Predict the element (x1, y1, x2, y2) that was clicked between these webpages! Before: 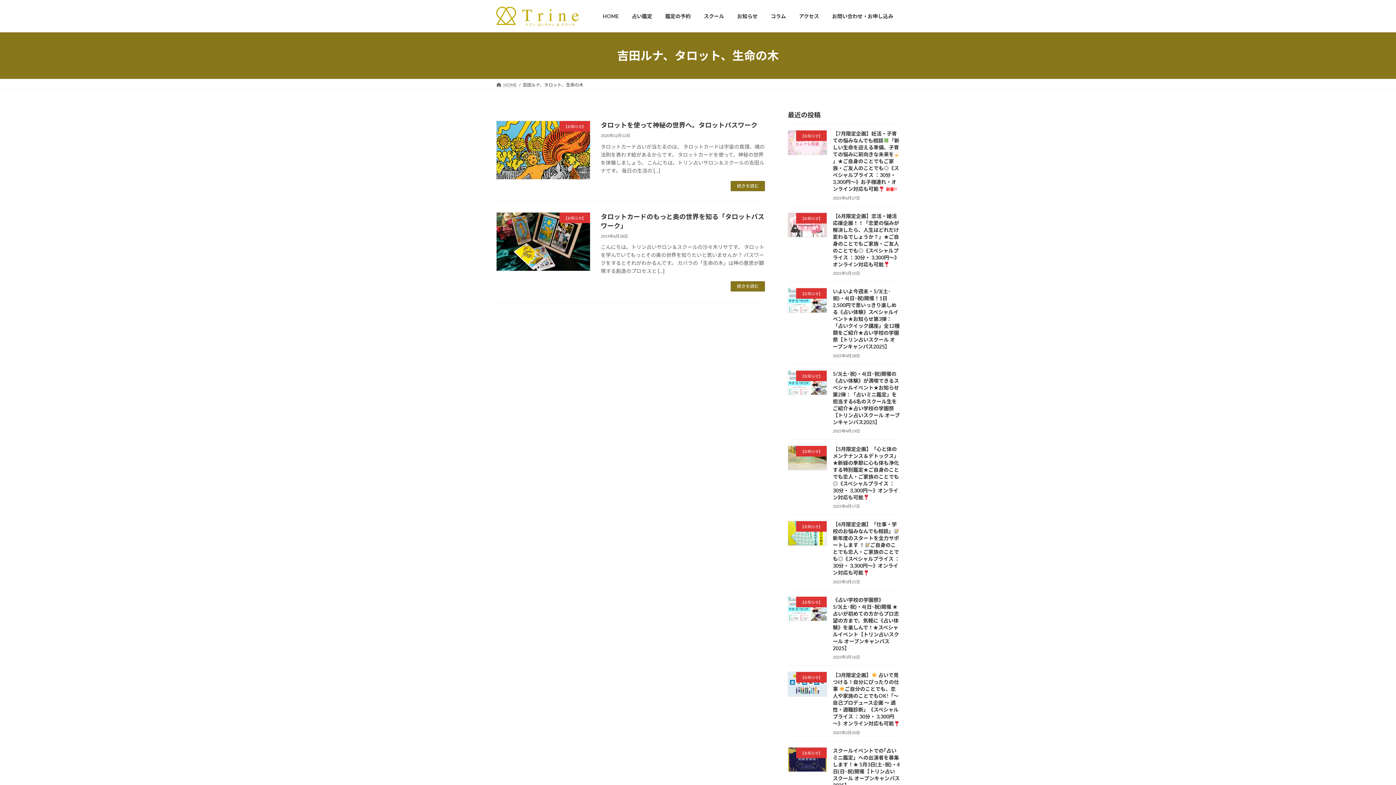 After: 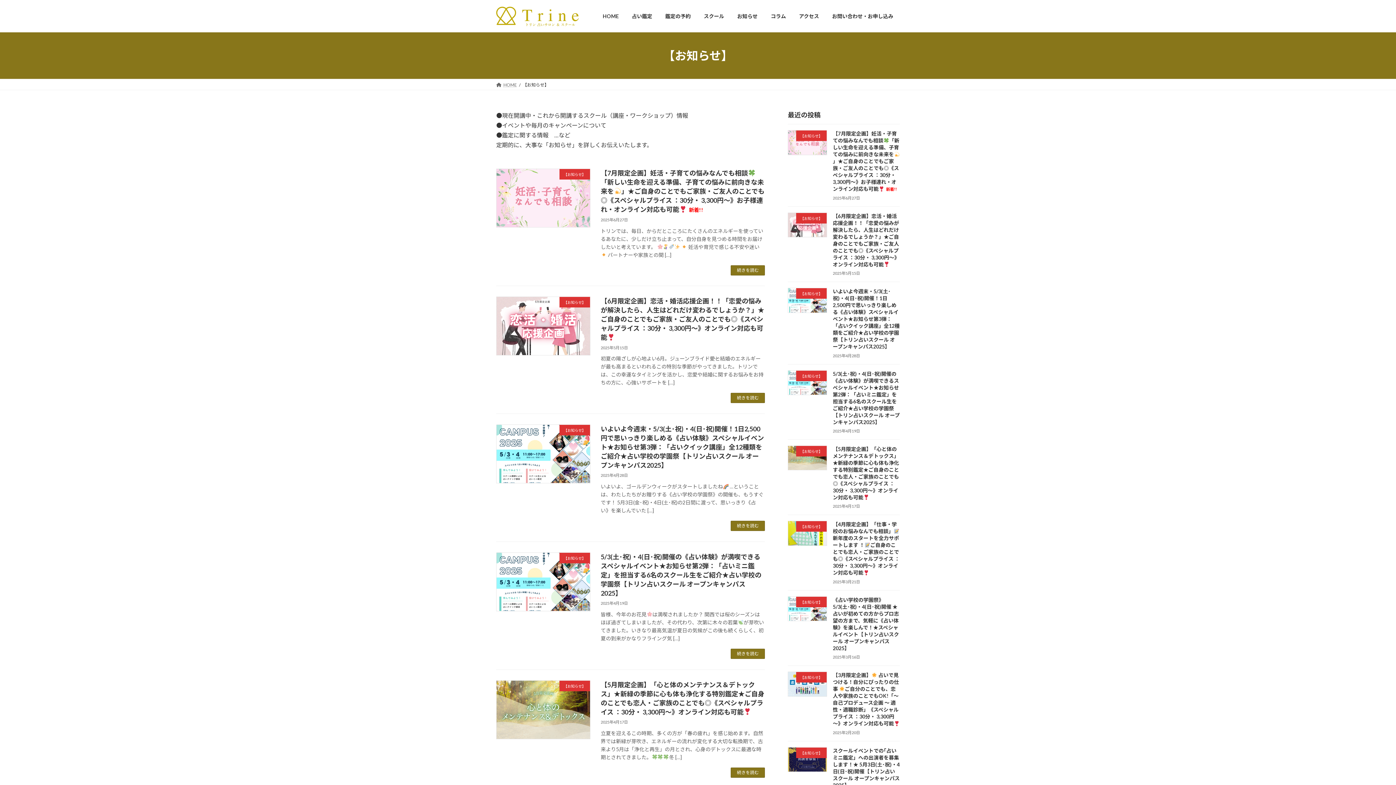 Action: label: お知らせ bbox: (730, 7, 764, 24)